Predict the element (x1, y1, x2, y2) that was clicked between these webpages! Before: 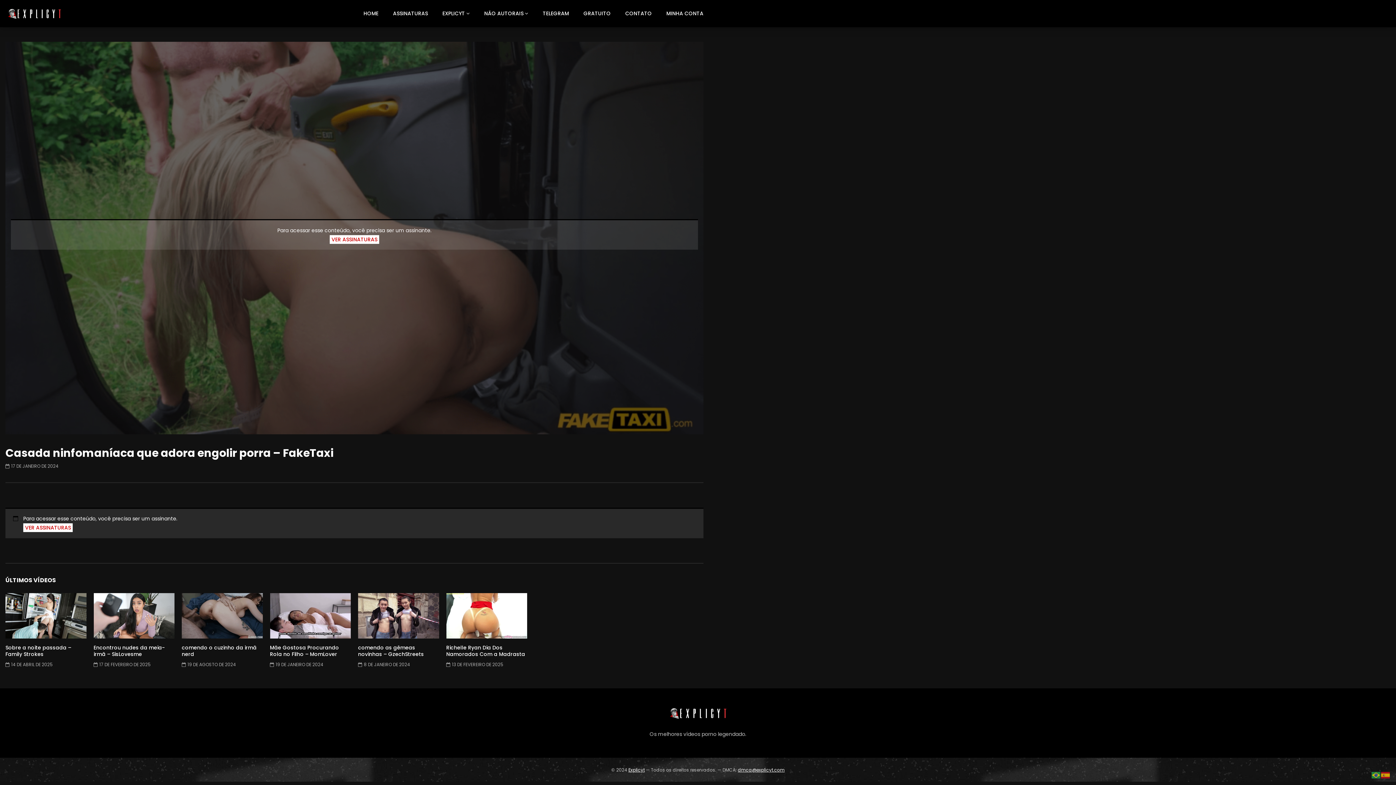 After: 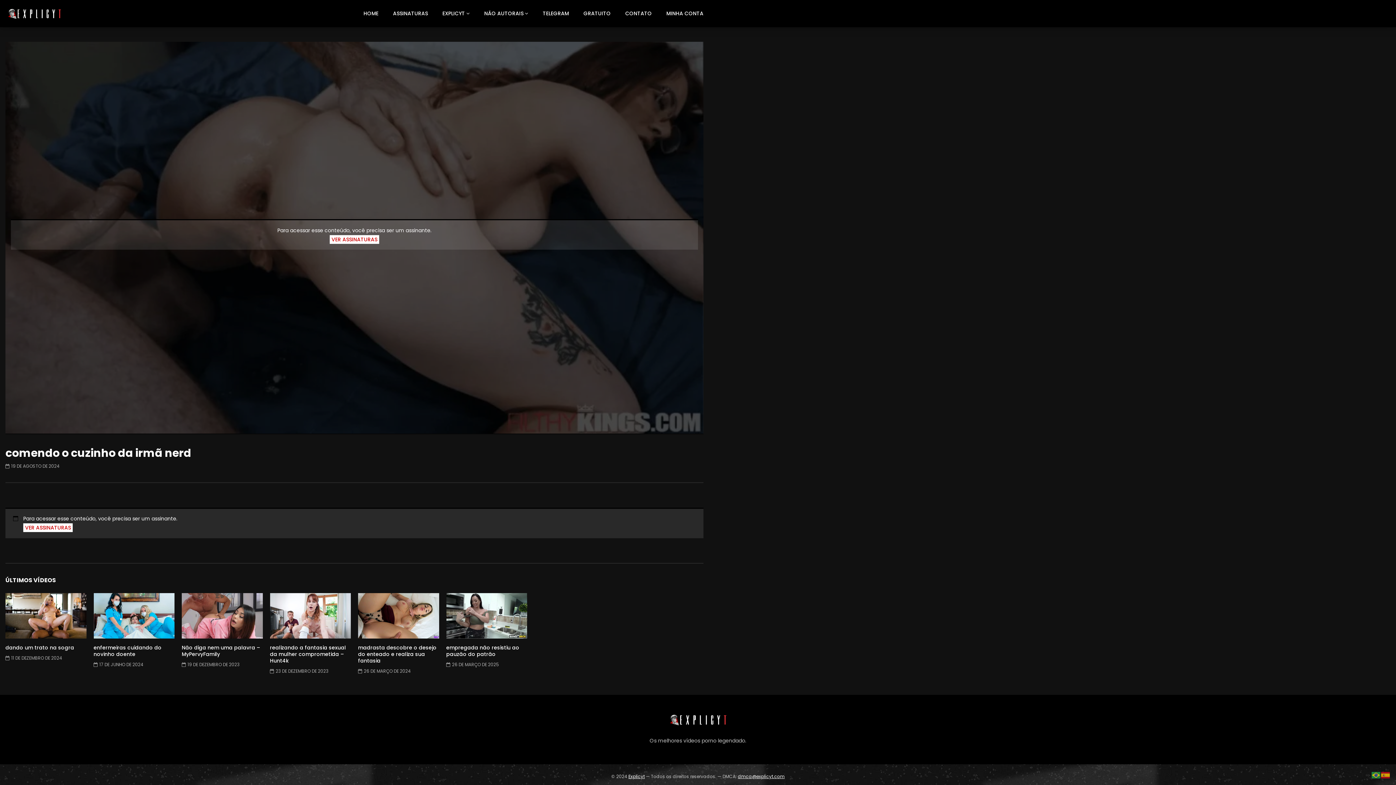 Action: bbox: (181, 644, 256, 658) label: comendo o cuzinho da irmã nerd